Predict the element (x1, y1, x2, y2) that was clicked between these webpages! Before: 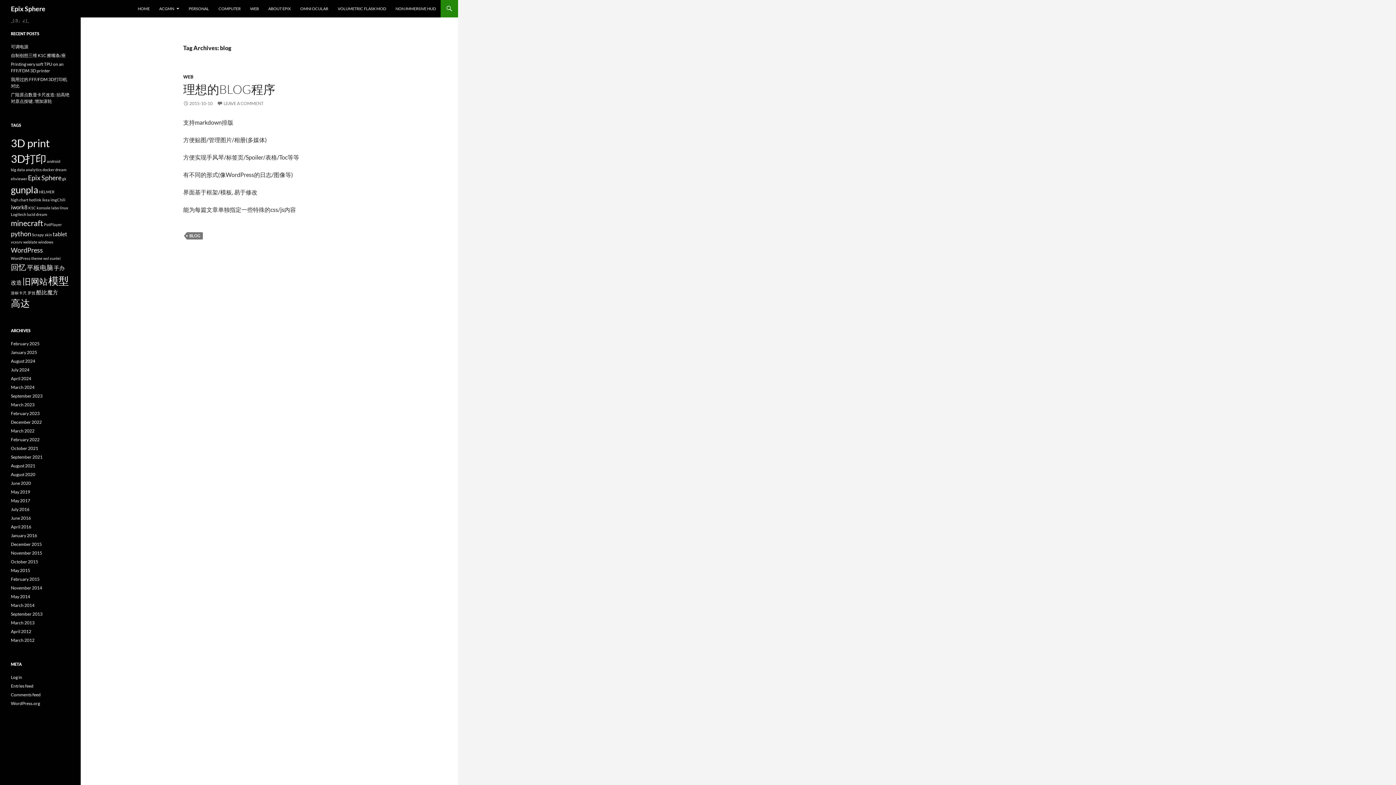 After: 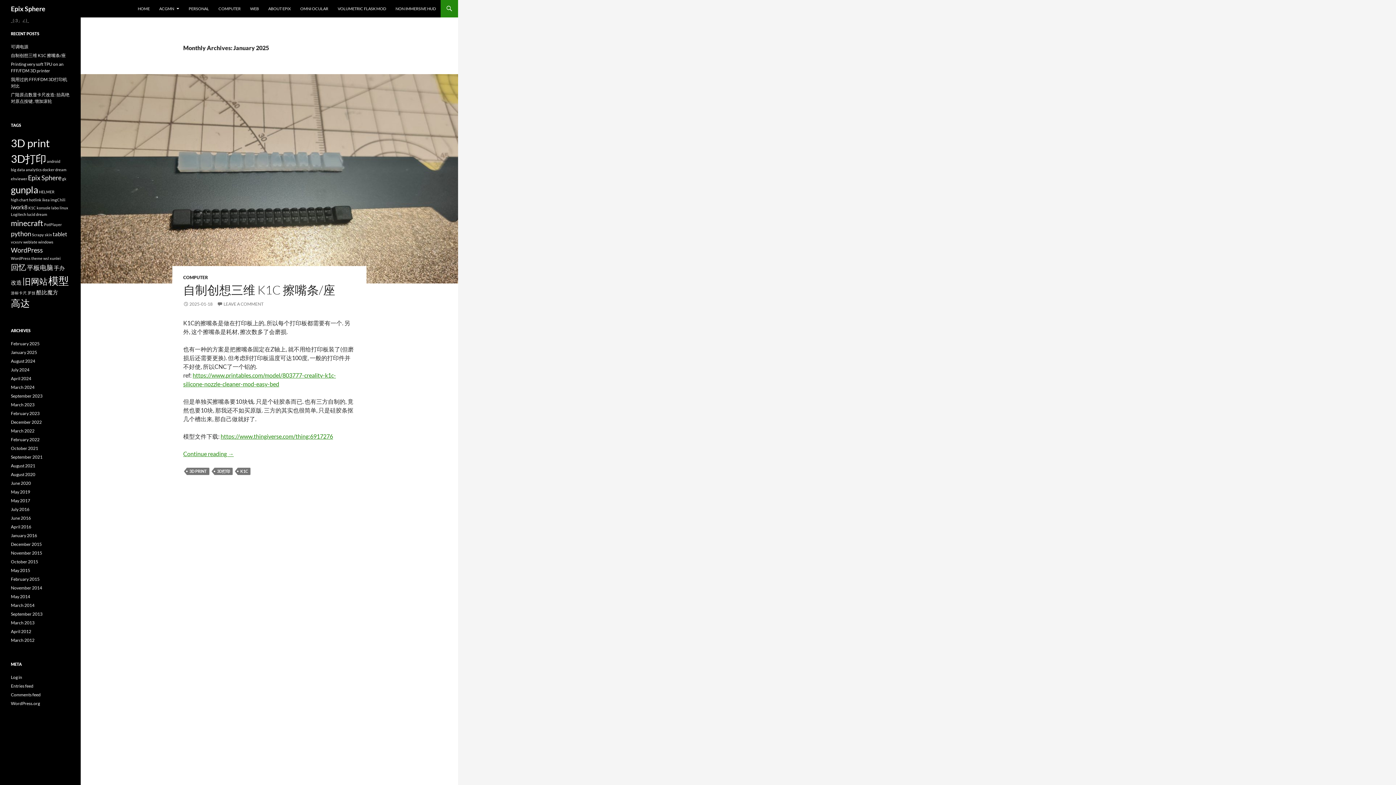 Action: bbox: (10, 349, 37, 355) label: January 2025